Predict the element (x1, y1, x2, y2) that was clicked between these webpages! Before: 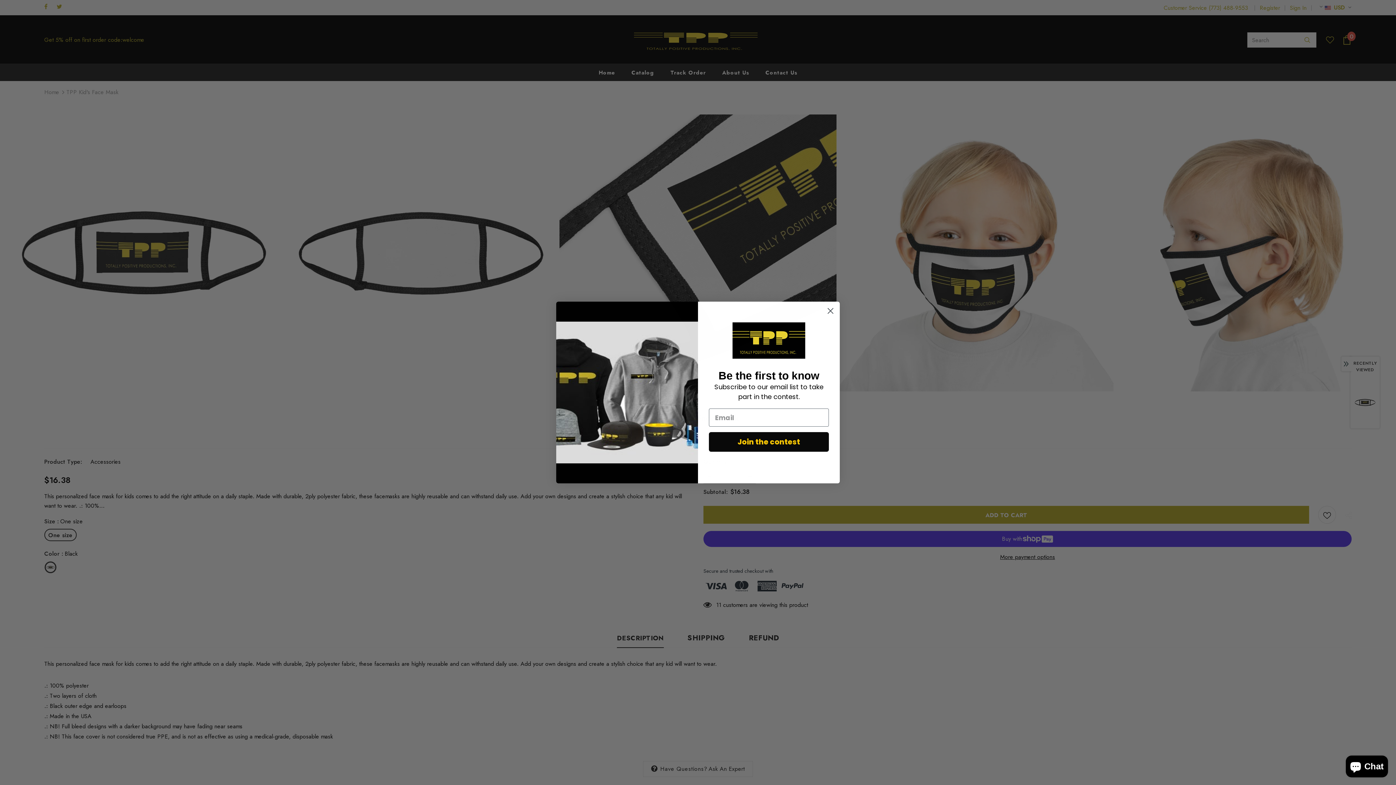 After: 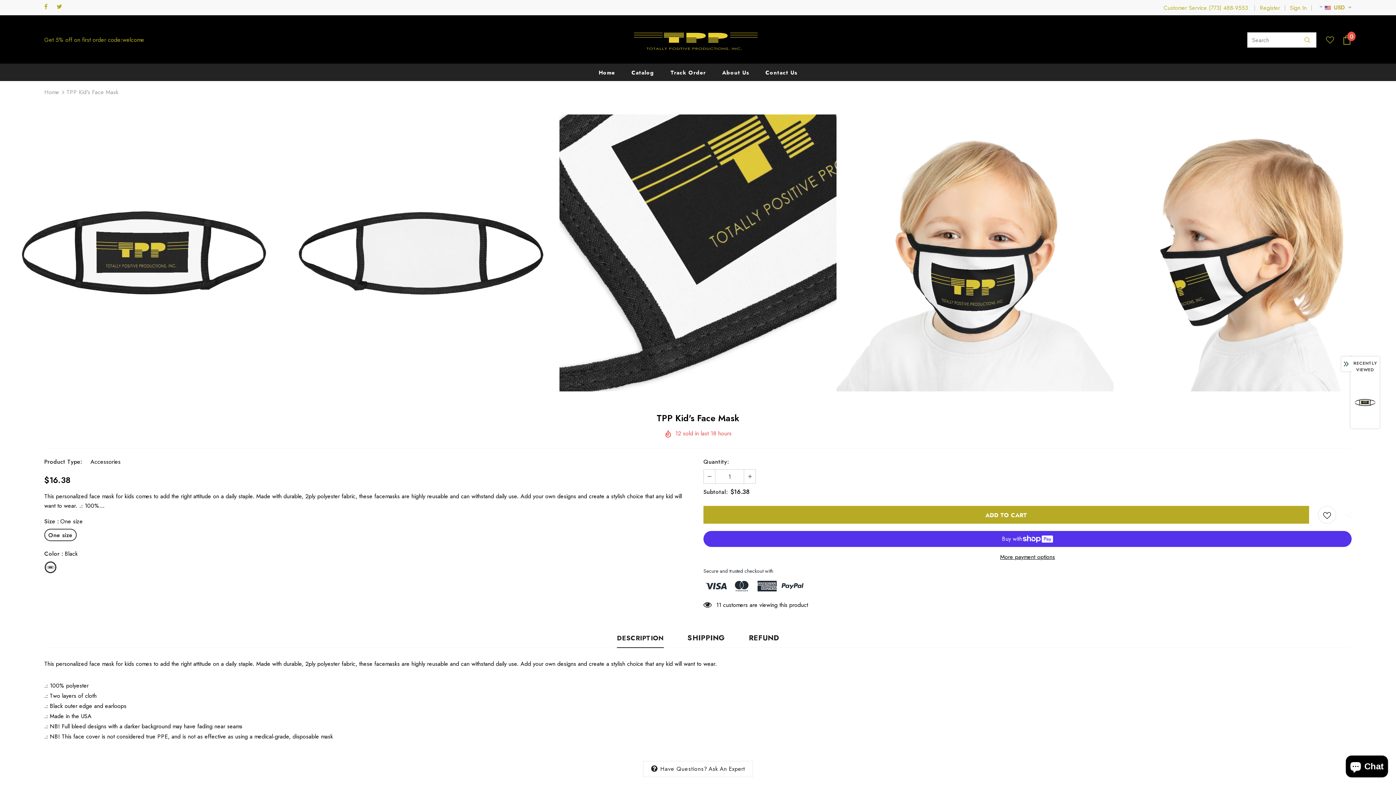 Action: label: Close dialog bbox: (824, 324, 837, 337)